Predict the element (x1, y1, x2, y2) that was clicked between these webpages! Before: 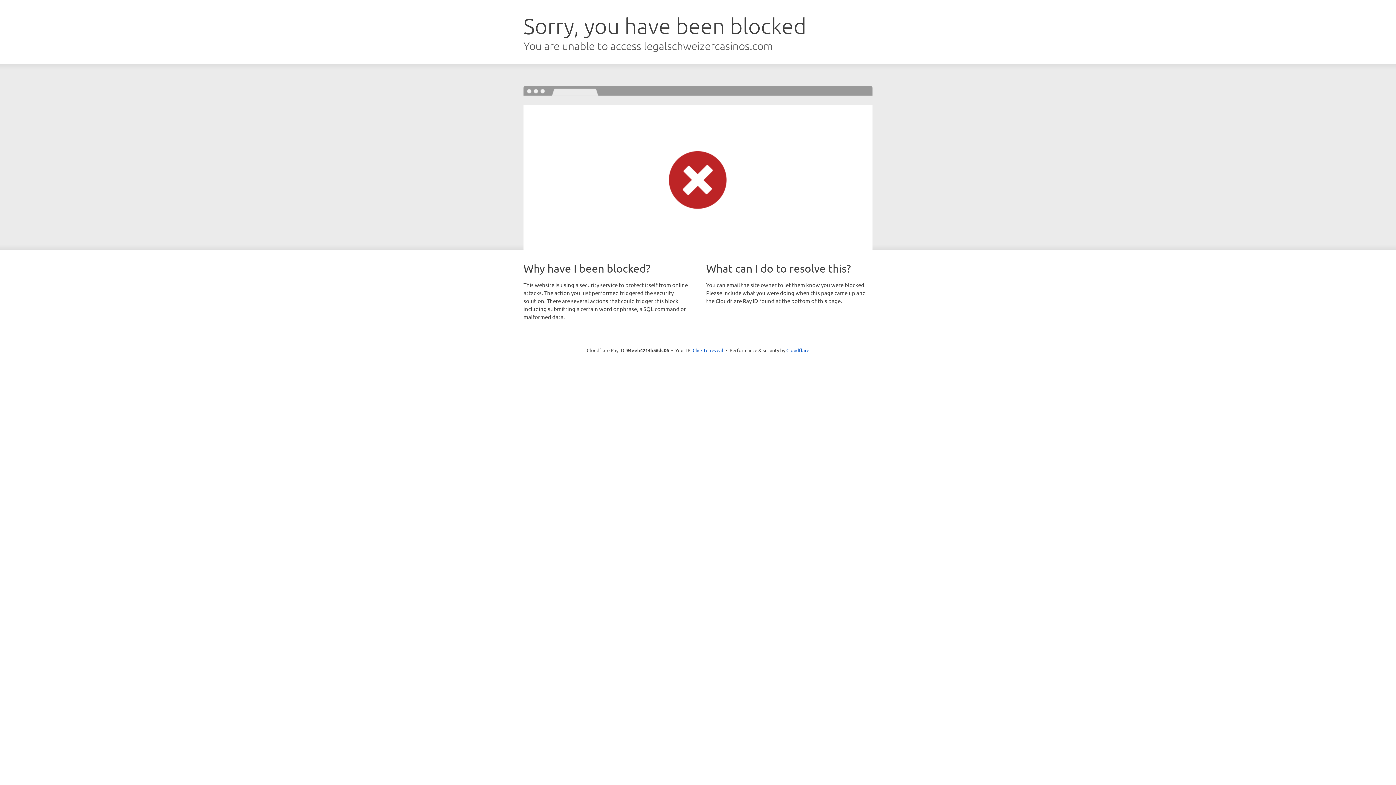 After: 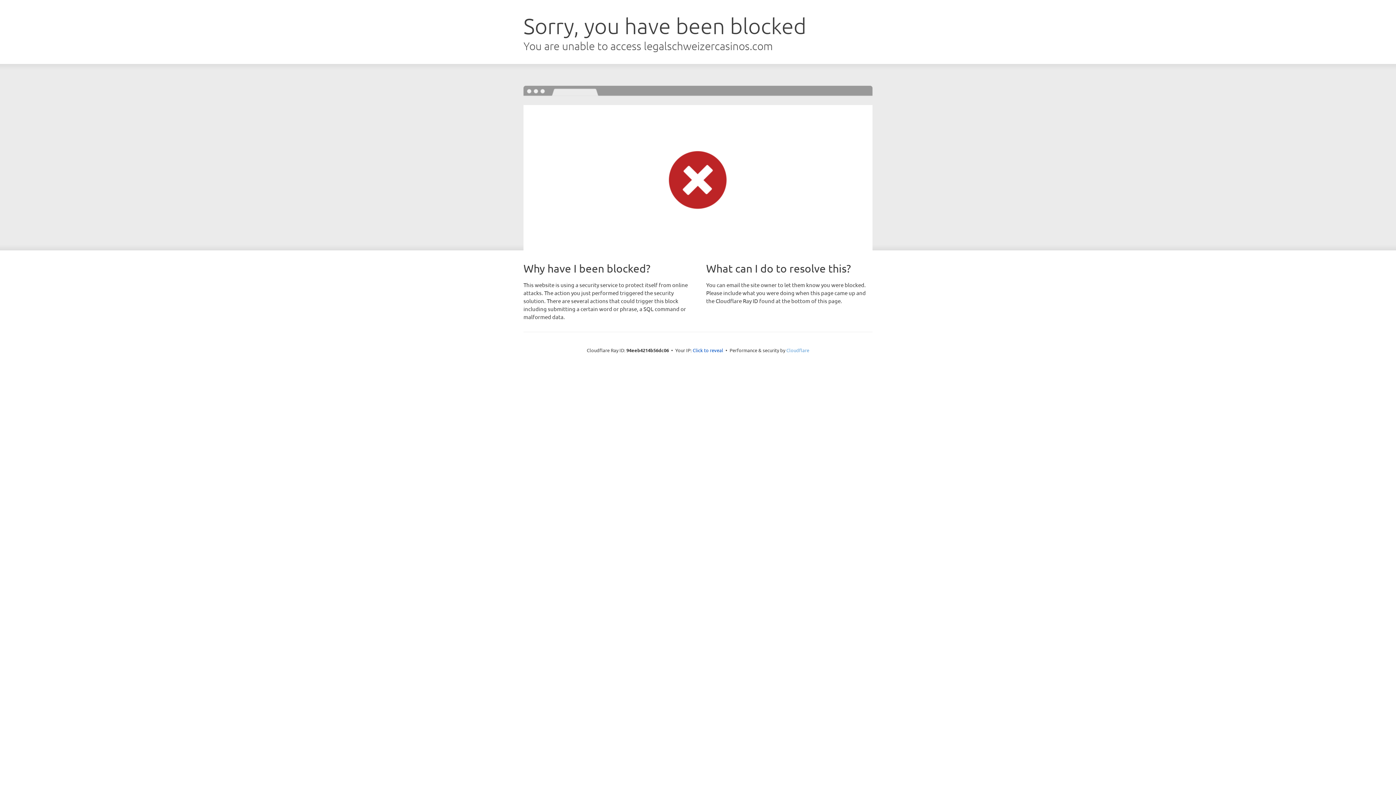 Action: bbox: (786, 347, 809, 353) label: Cloudflare